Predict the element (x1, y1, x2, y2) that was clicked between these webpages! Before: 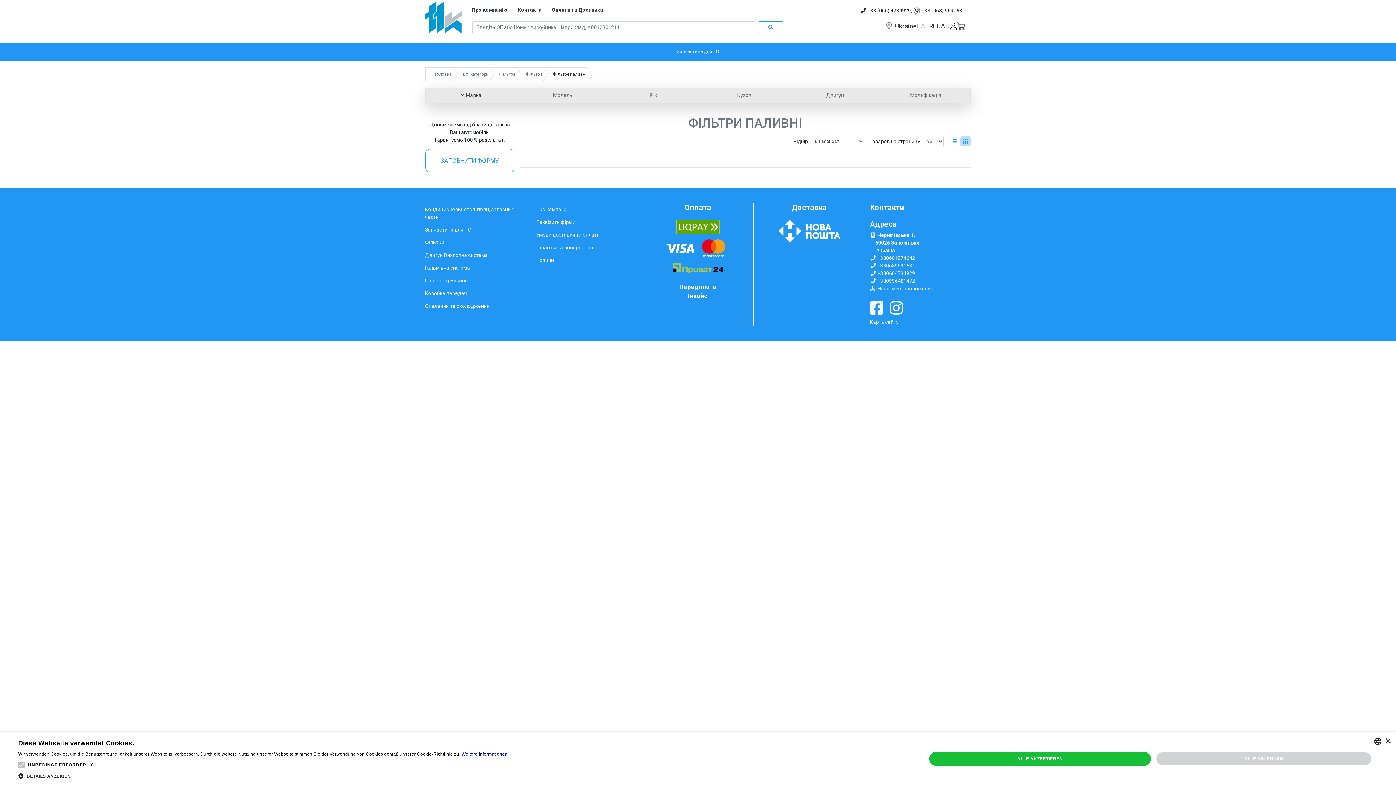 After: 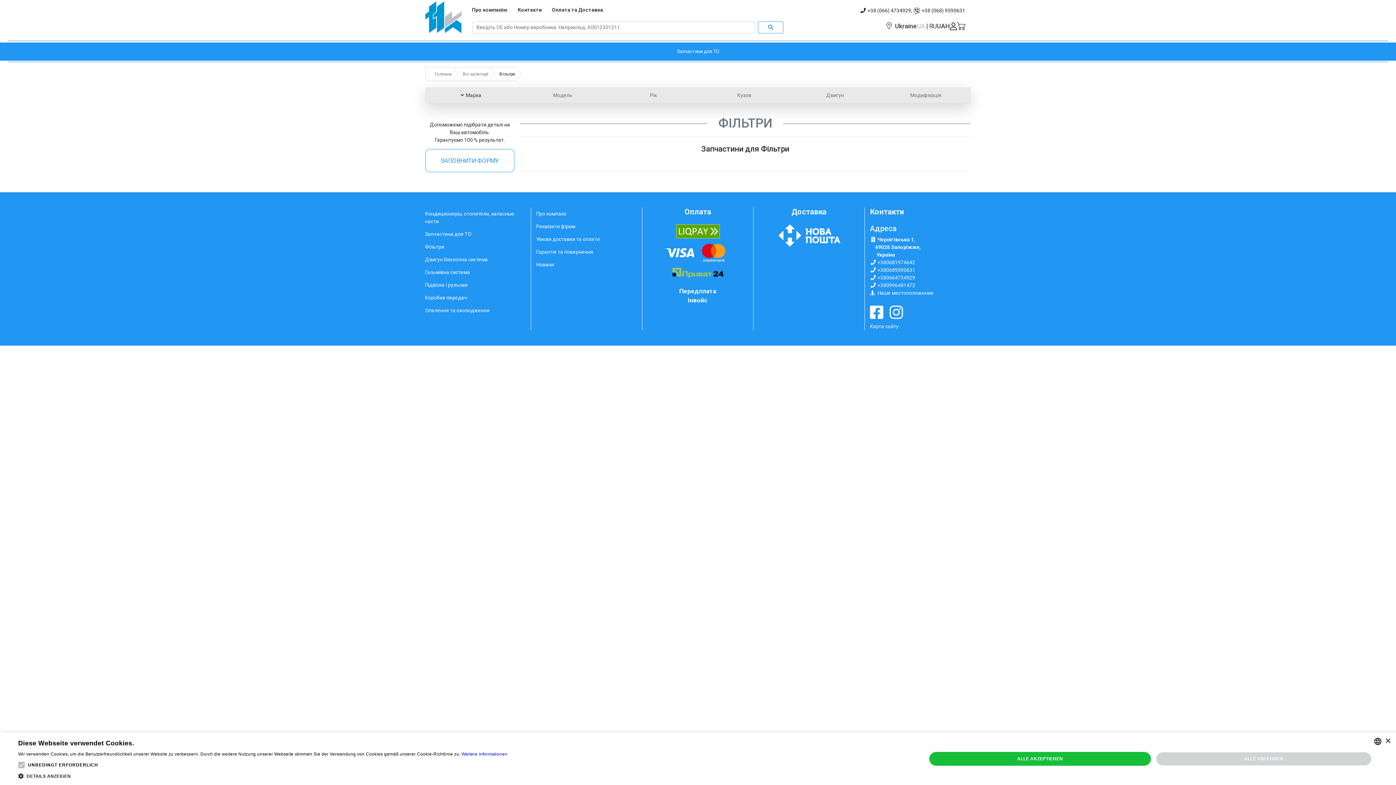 Action: label: Фільтри bbox: (420, 236, 530, 249)